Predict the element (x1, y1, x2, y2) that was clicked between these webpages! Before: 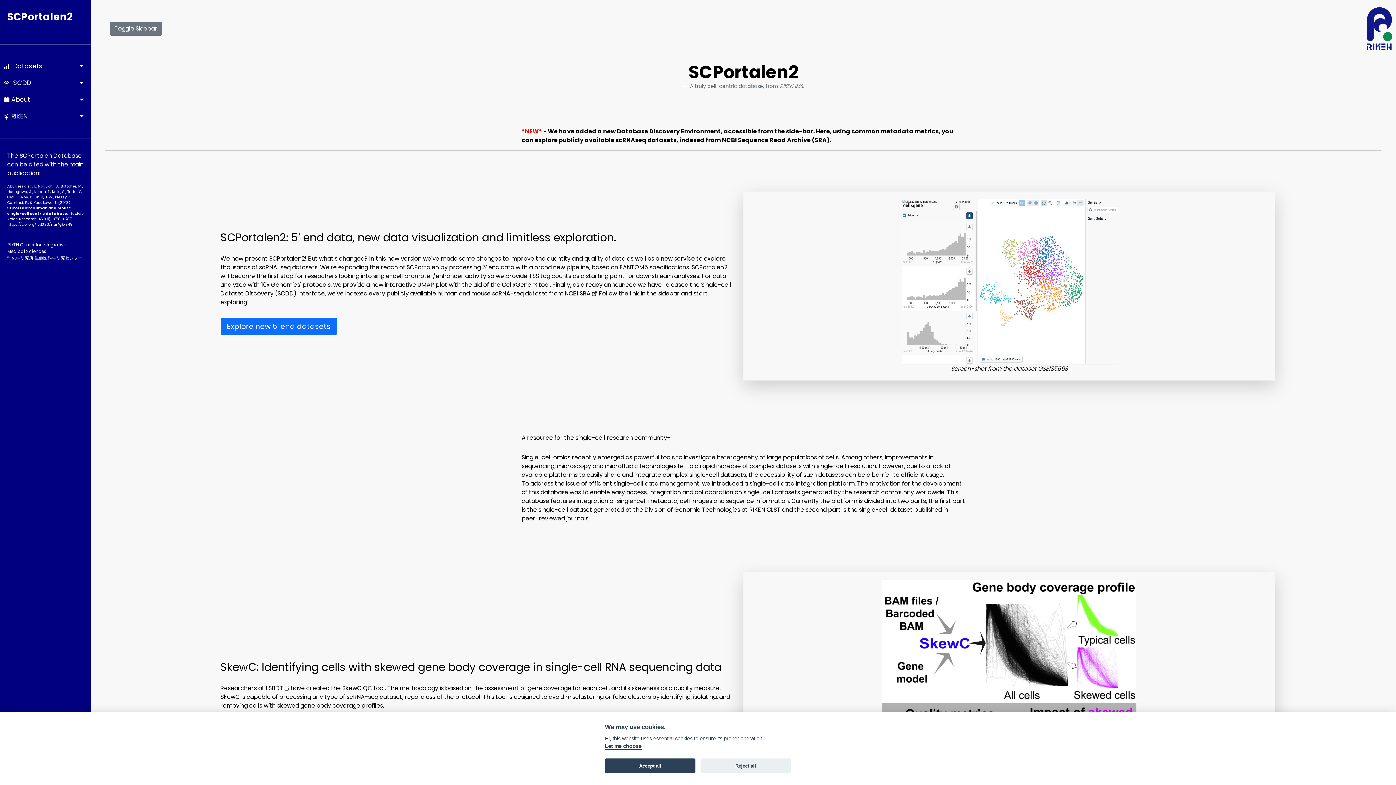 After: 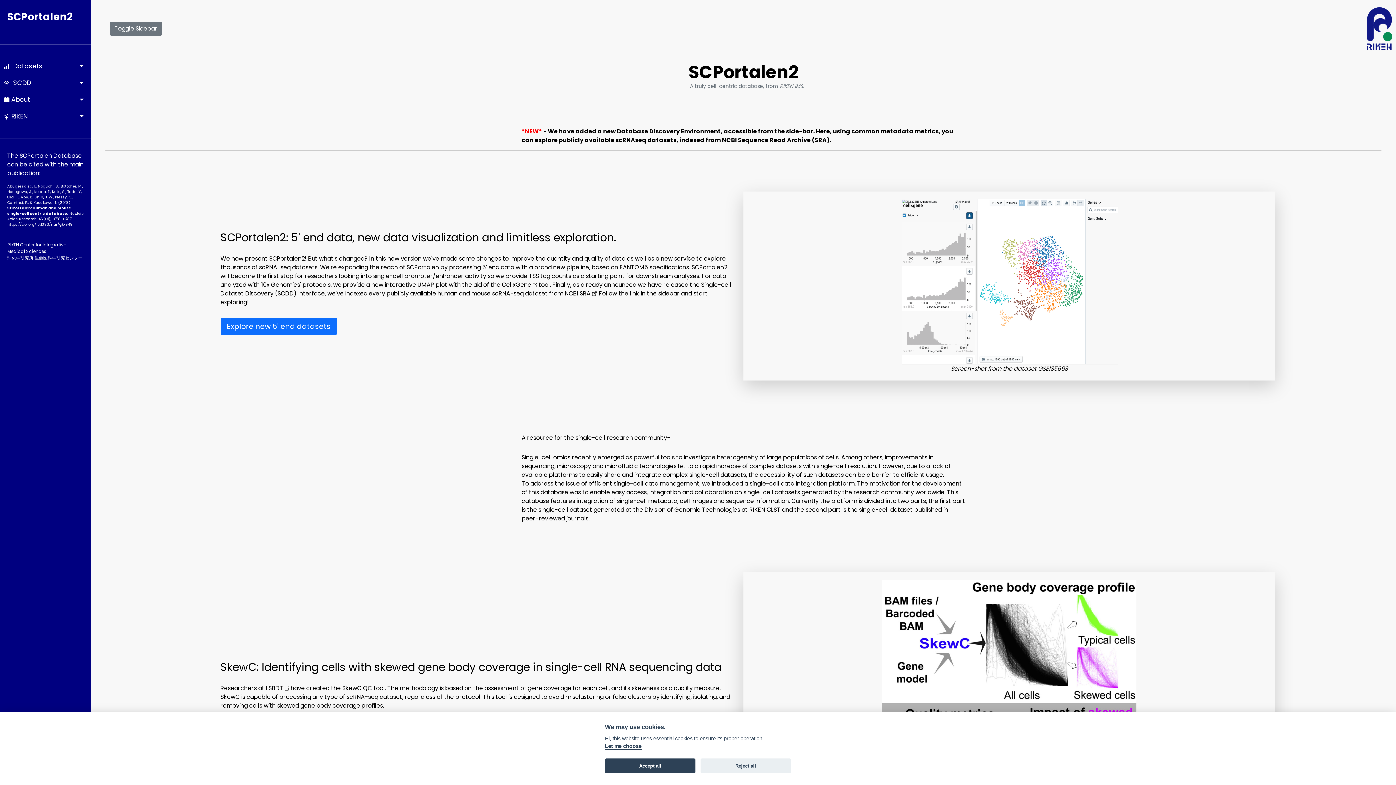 Action: bbox: (564, 289, 596, 297) label: NCBI SRA 